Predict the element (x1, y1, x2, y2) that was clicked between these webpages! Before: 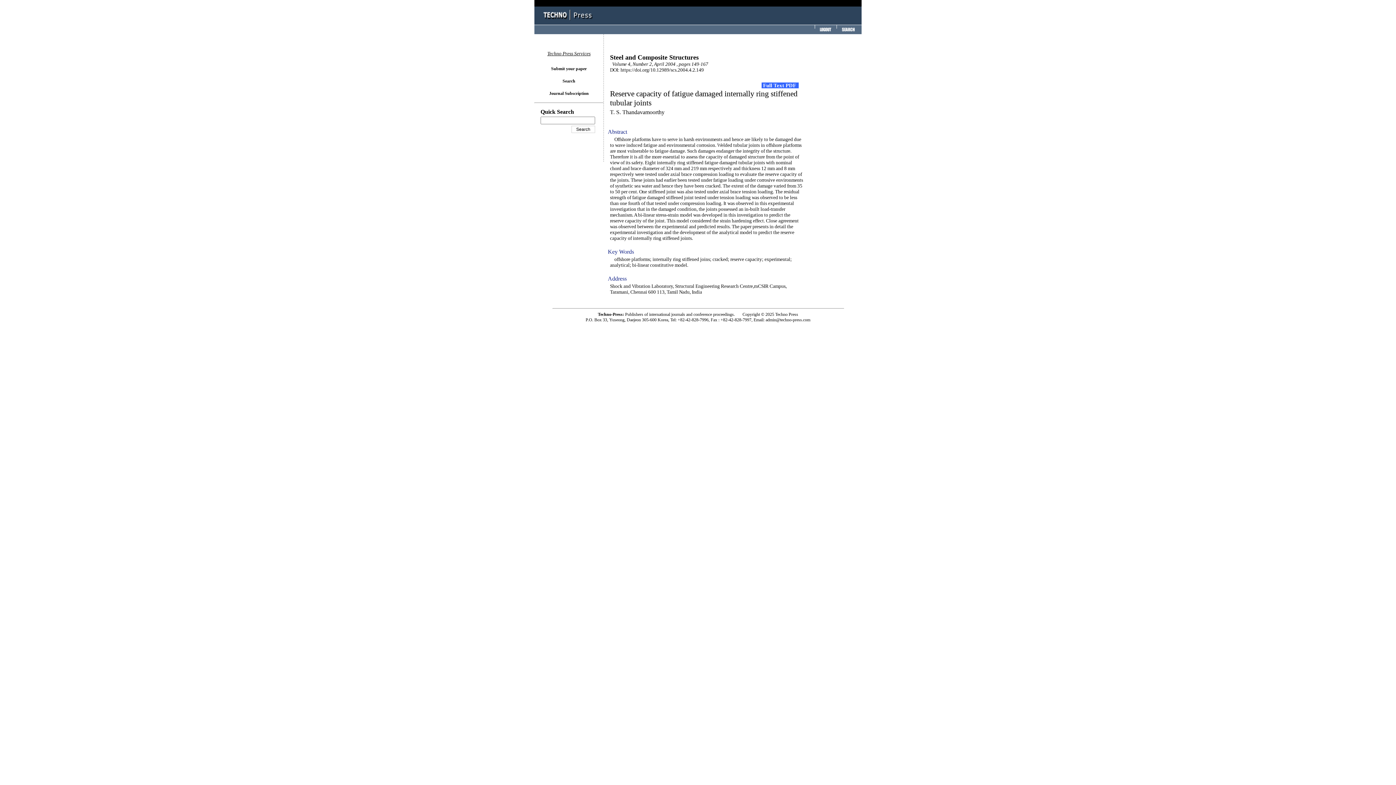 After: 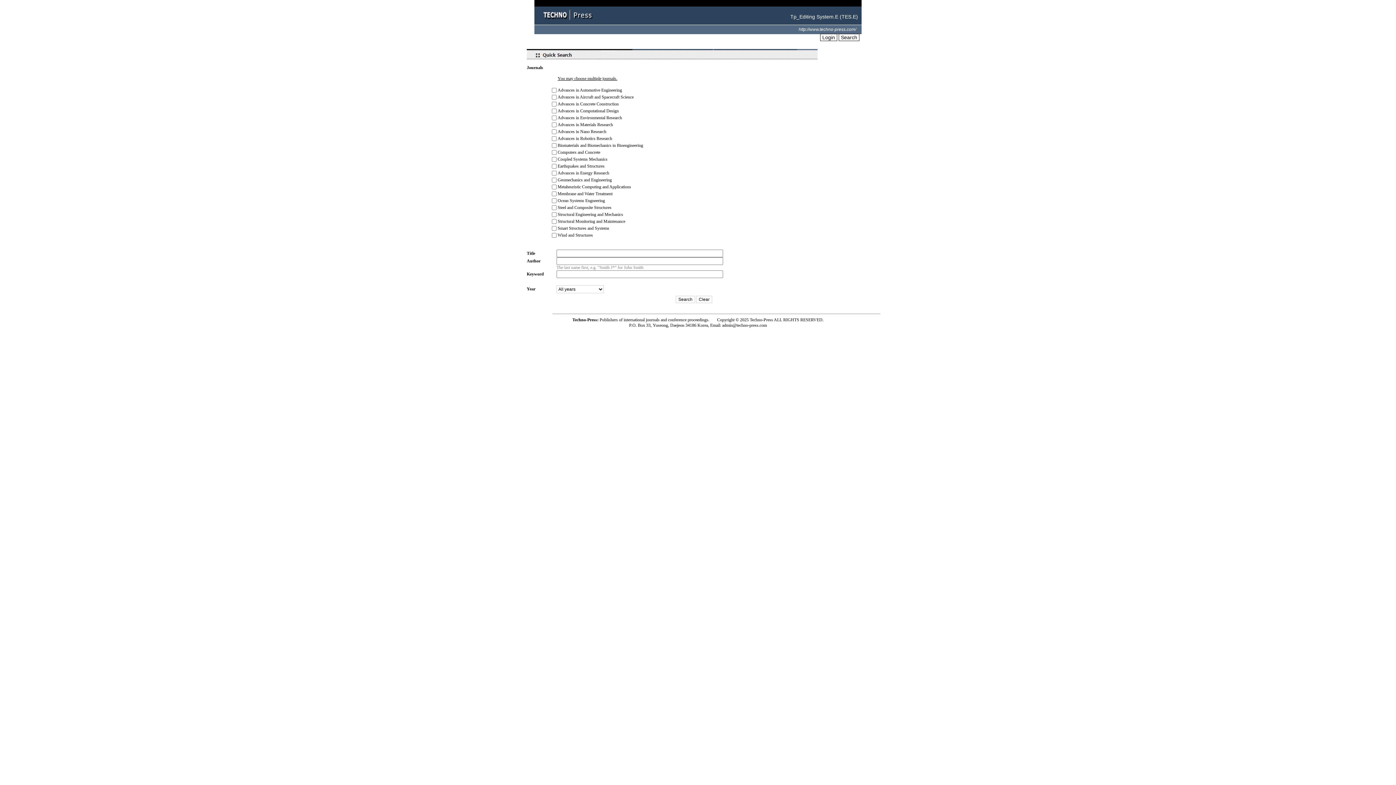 Action: bbox: (836, 28, 860, 34)